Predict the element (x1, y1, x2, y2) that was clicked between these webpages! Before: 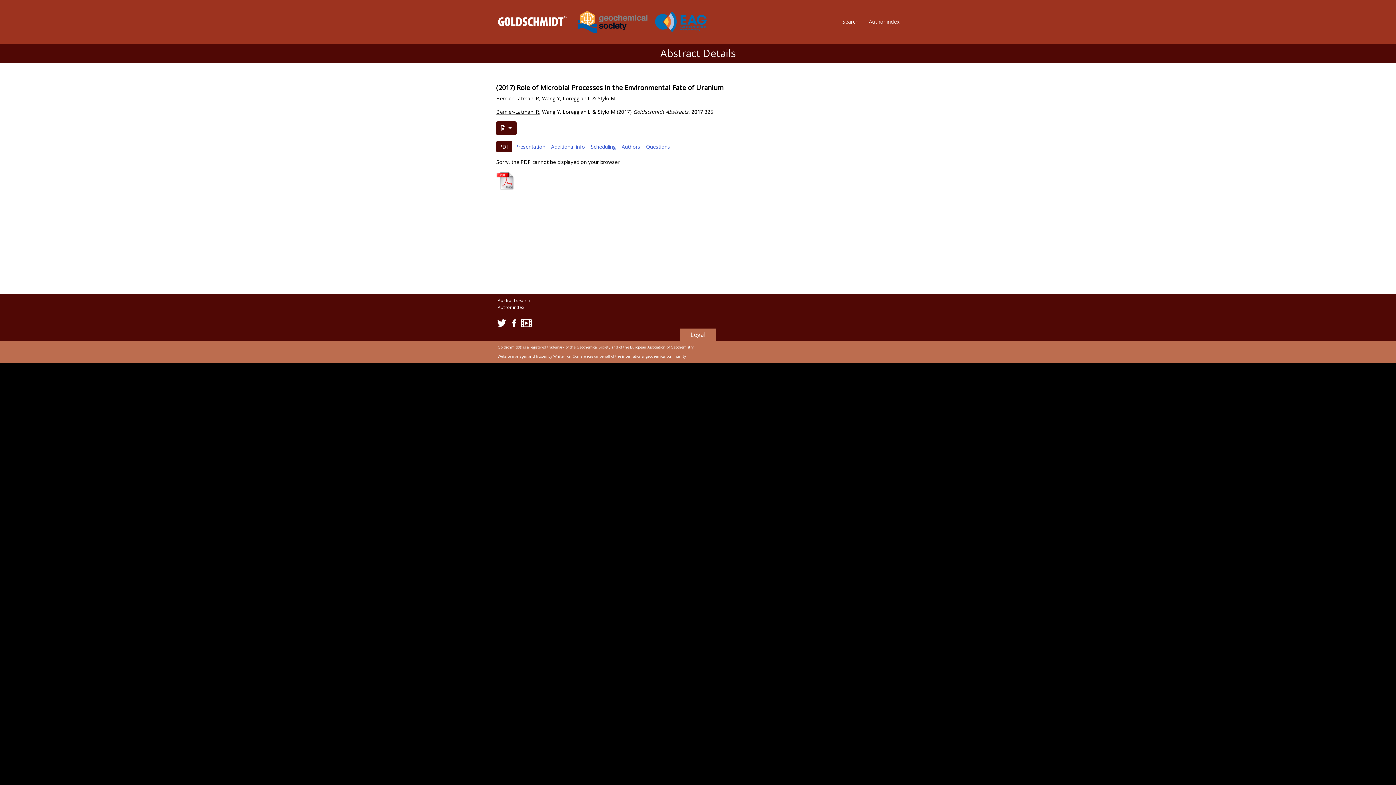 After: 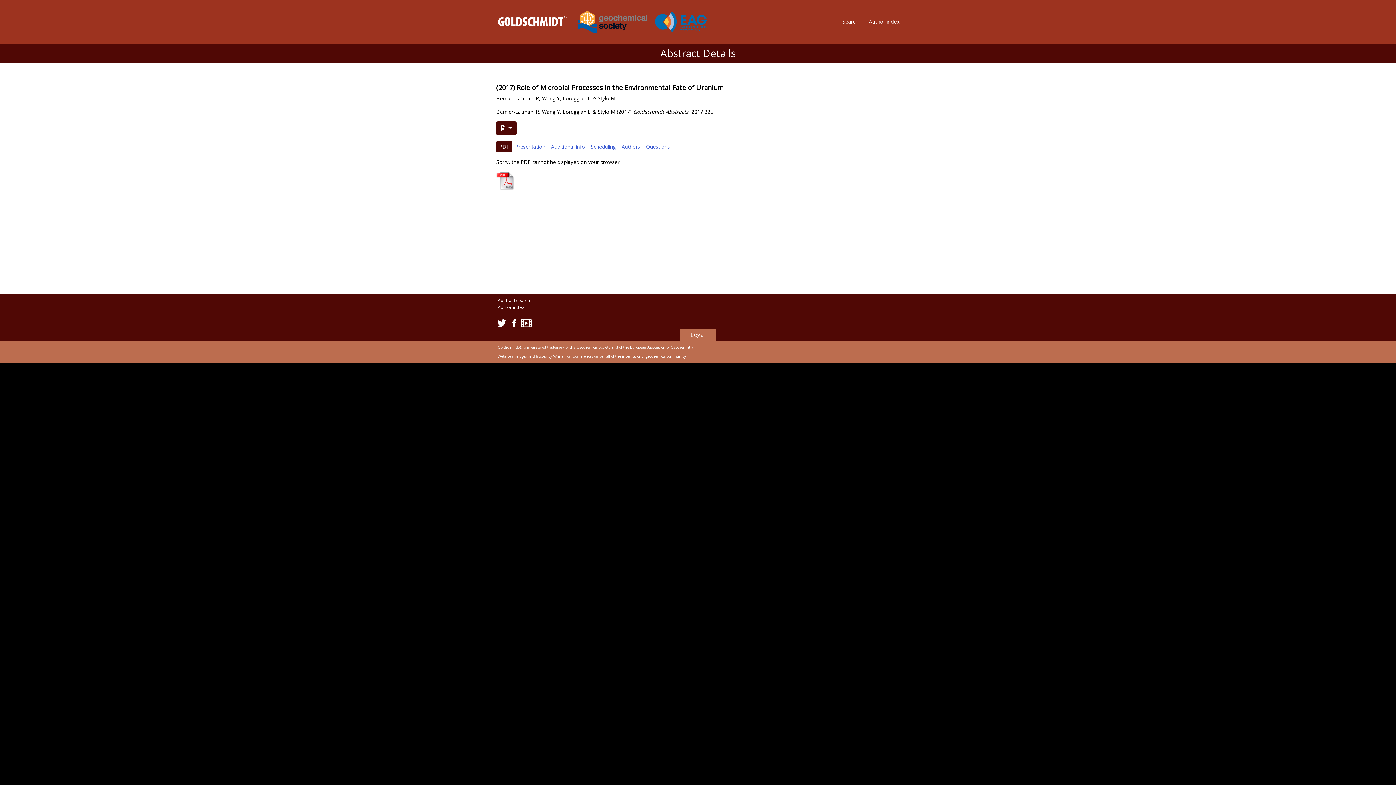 Action: bbox: (496, 141, 512, 152) label: PDF